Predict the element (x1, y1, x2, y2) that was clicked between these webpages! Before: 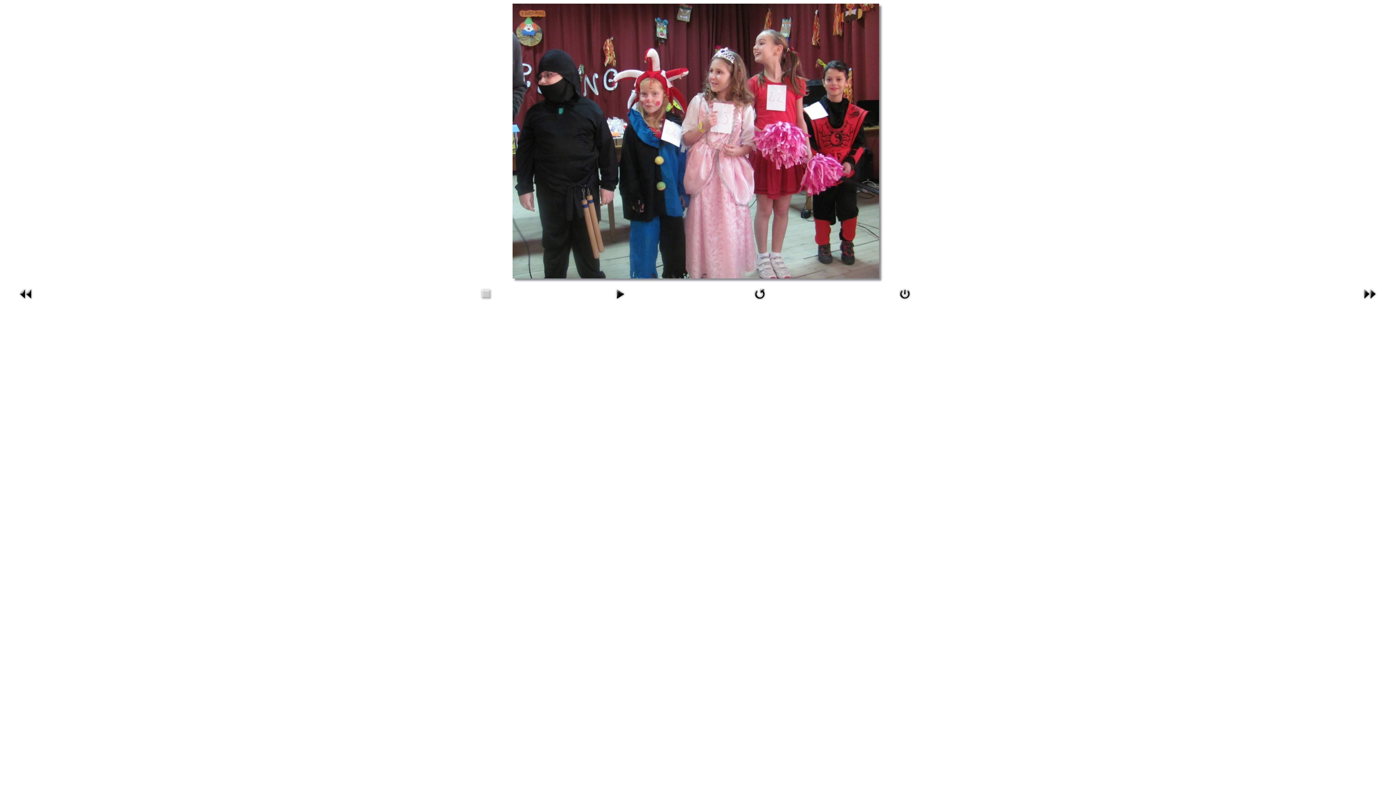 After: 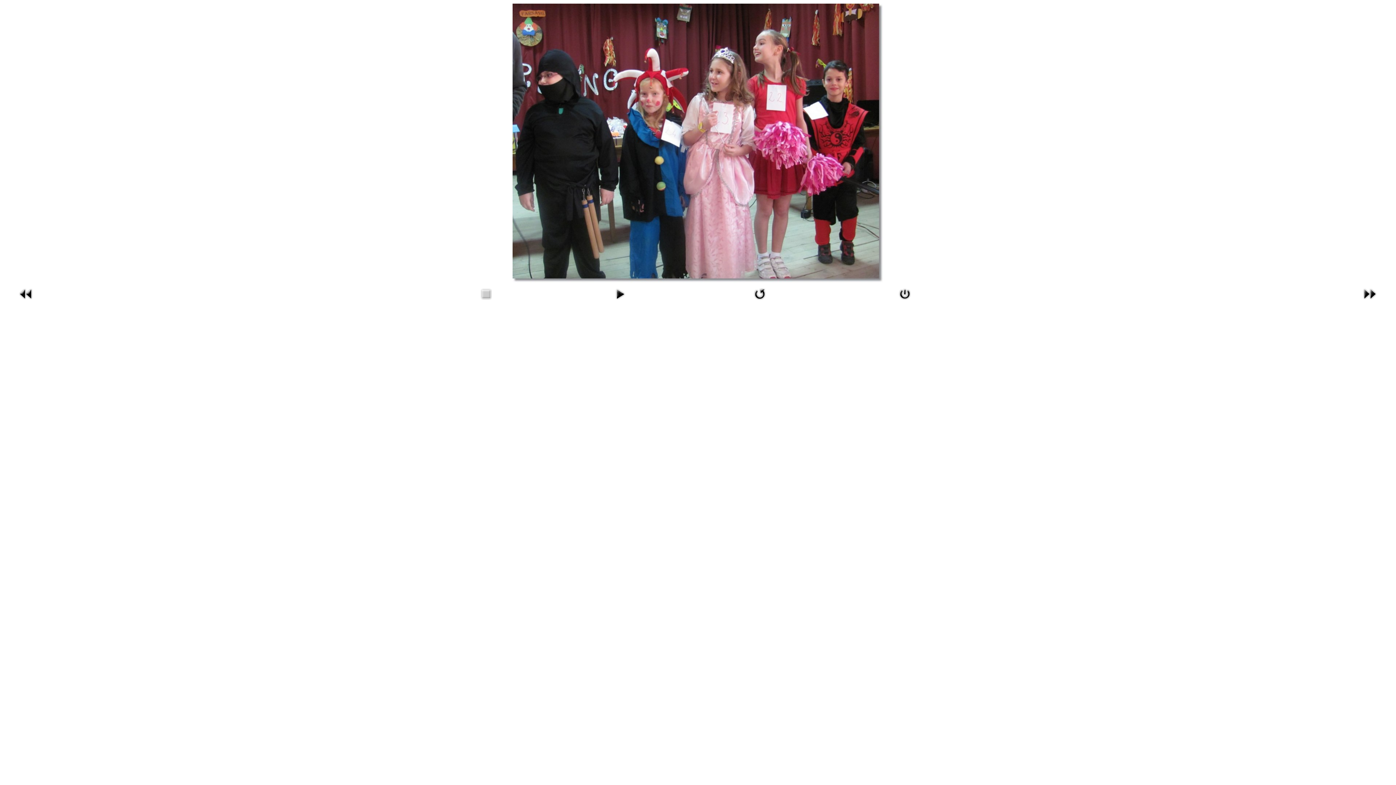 Action: bbox: (750, 297, 769, 304)